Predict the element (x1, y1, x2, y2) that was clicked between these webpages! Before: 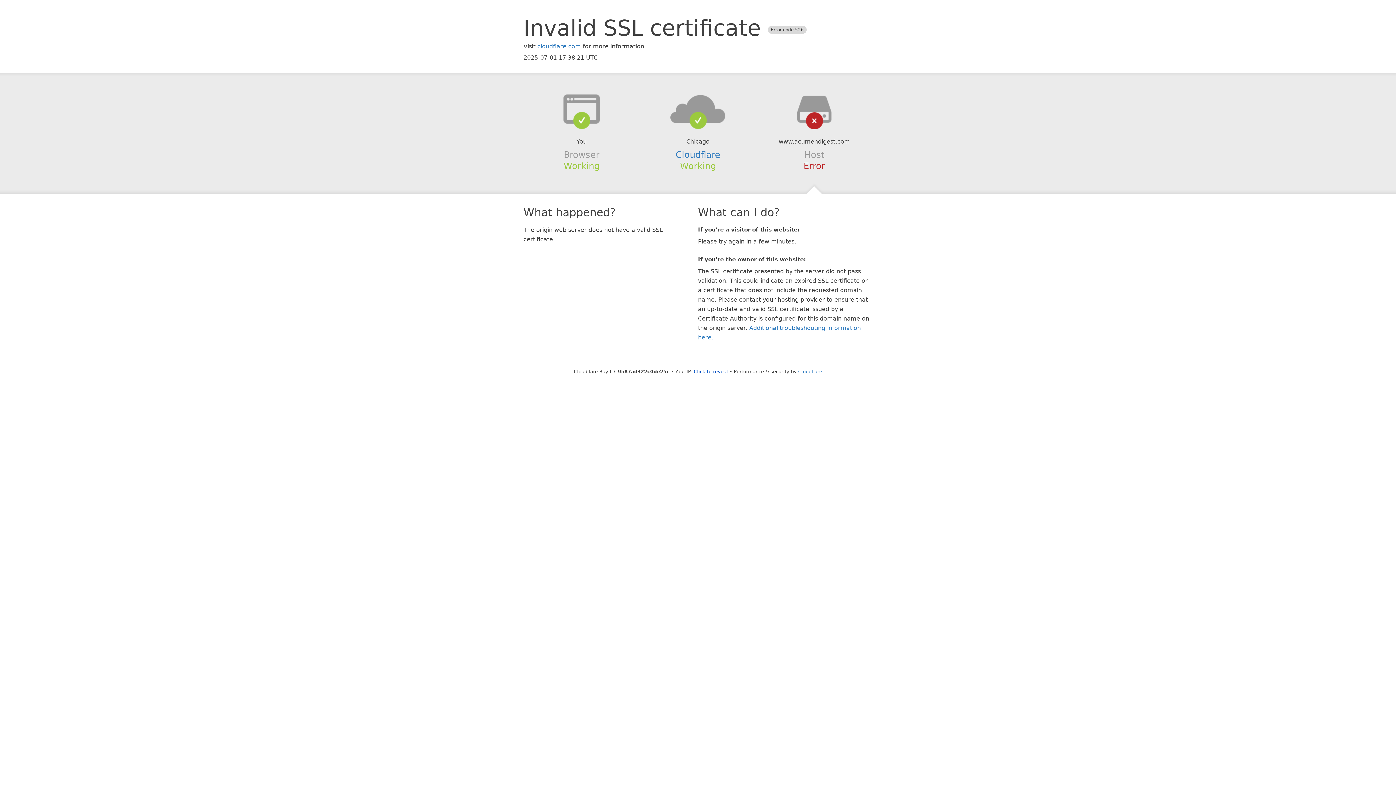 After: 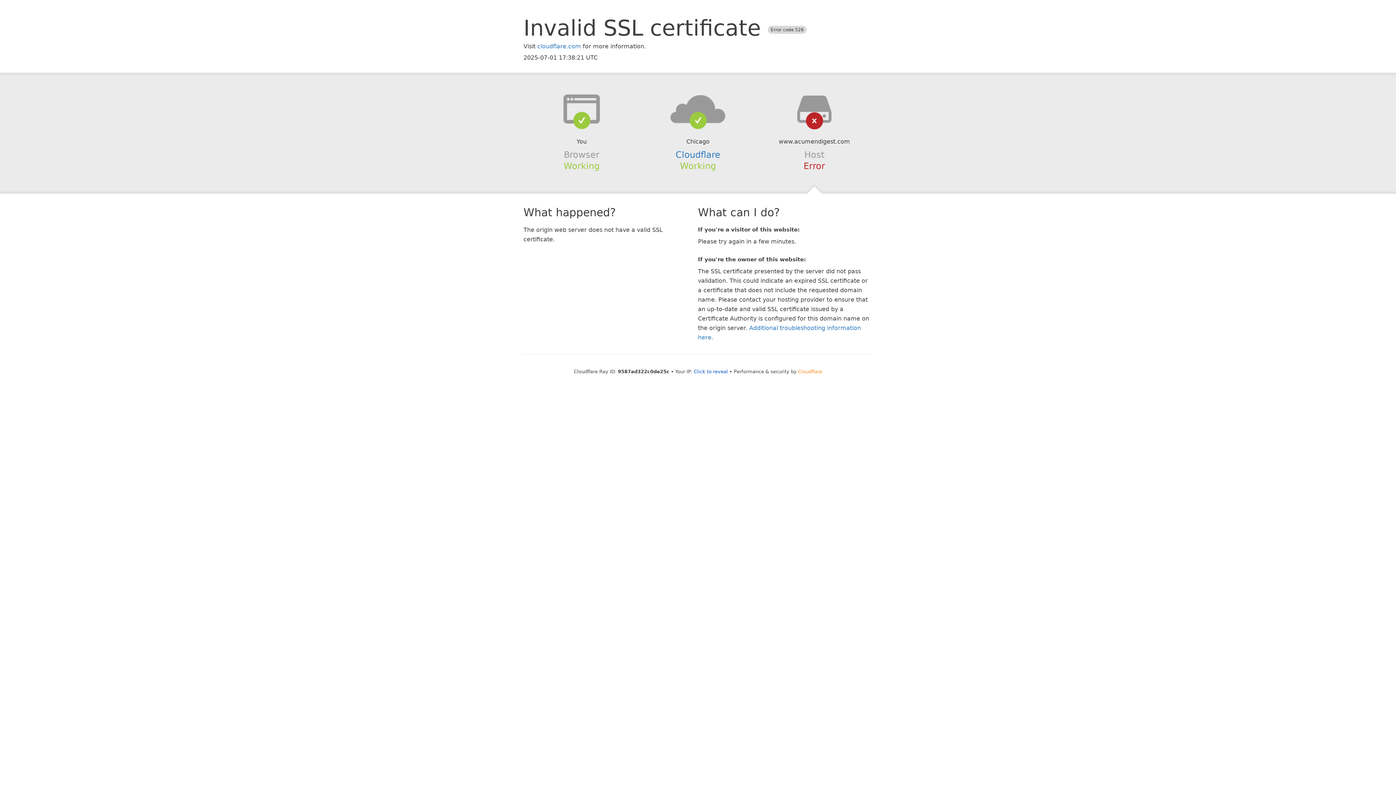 Action: label: Cloudflare bbox: (798, 368, 822, 374)